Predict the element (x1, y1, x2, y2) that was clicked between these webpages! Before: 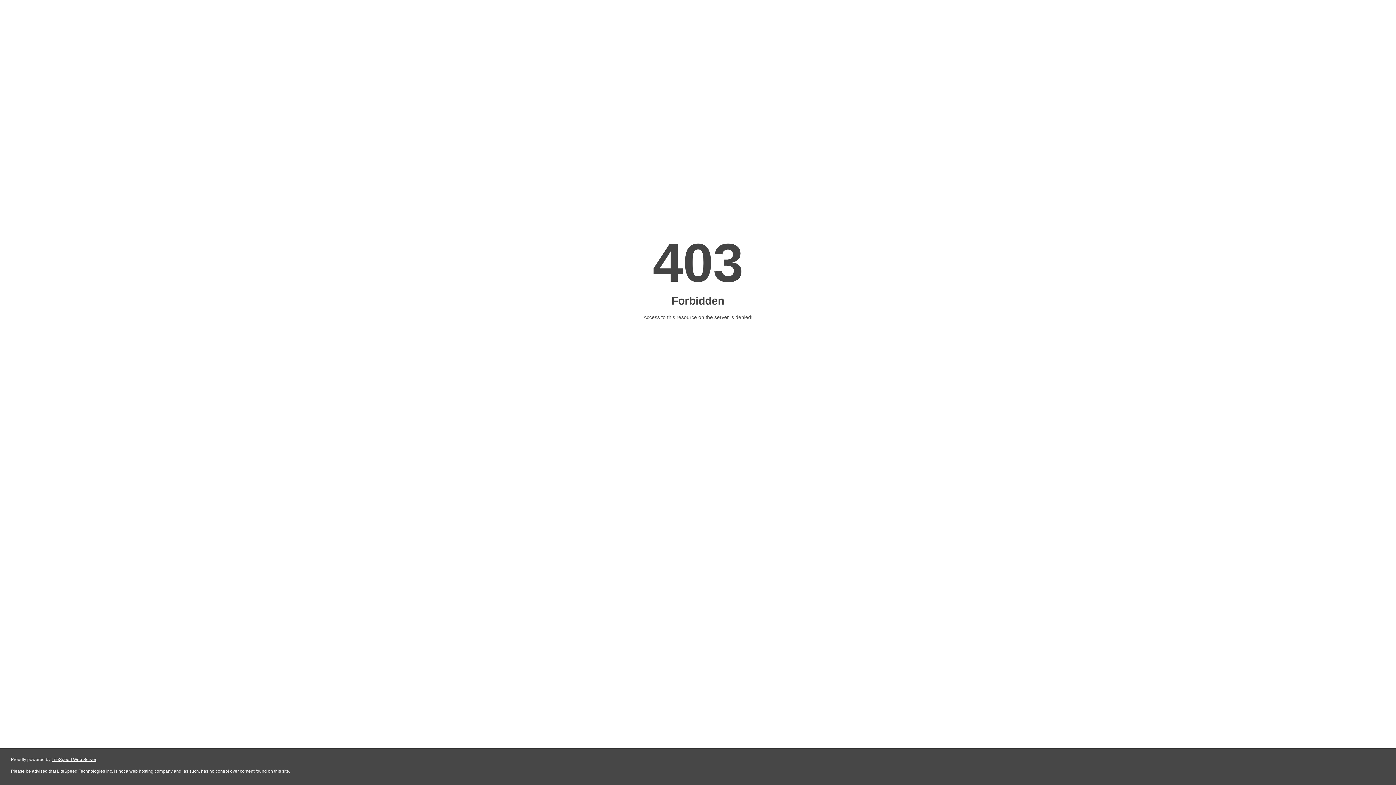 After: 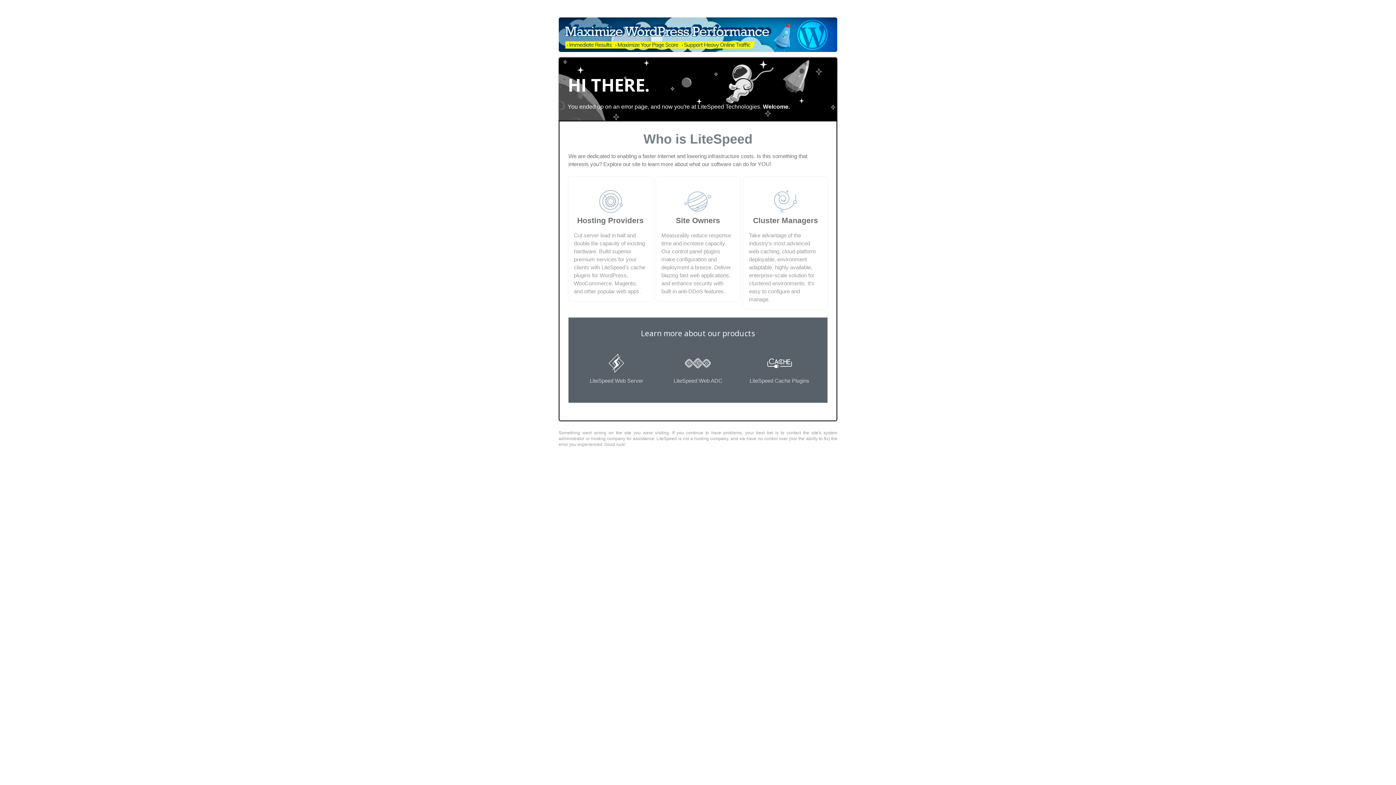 Action: bbox: (51, 757, 96, 762) label: LiteSpeed Web Server